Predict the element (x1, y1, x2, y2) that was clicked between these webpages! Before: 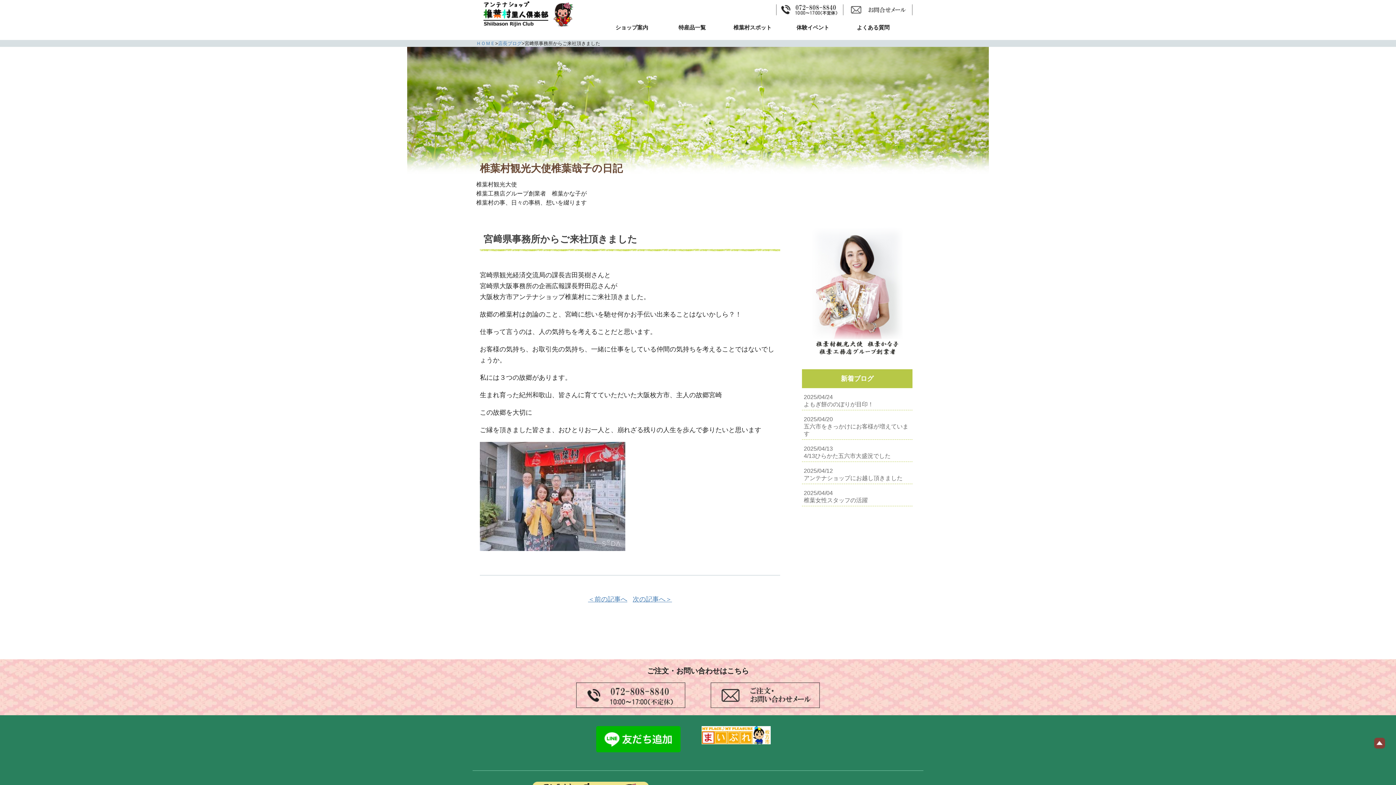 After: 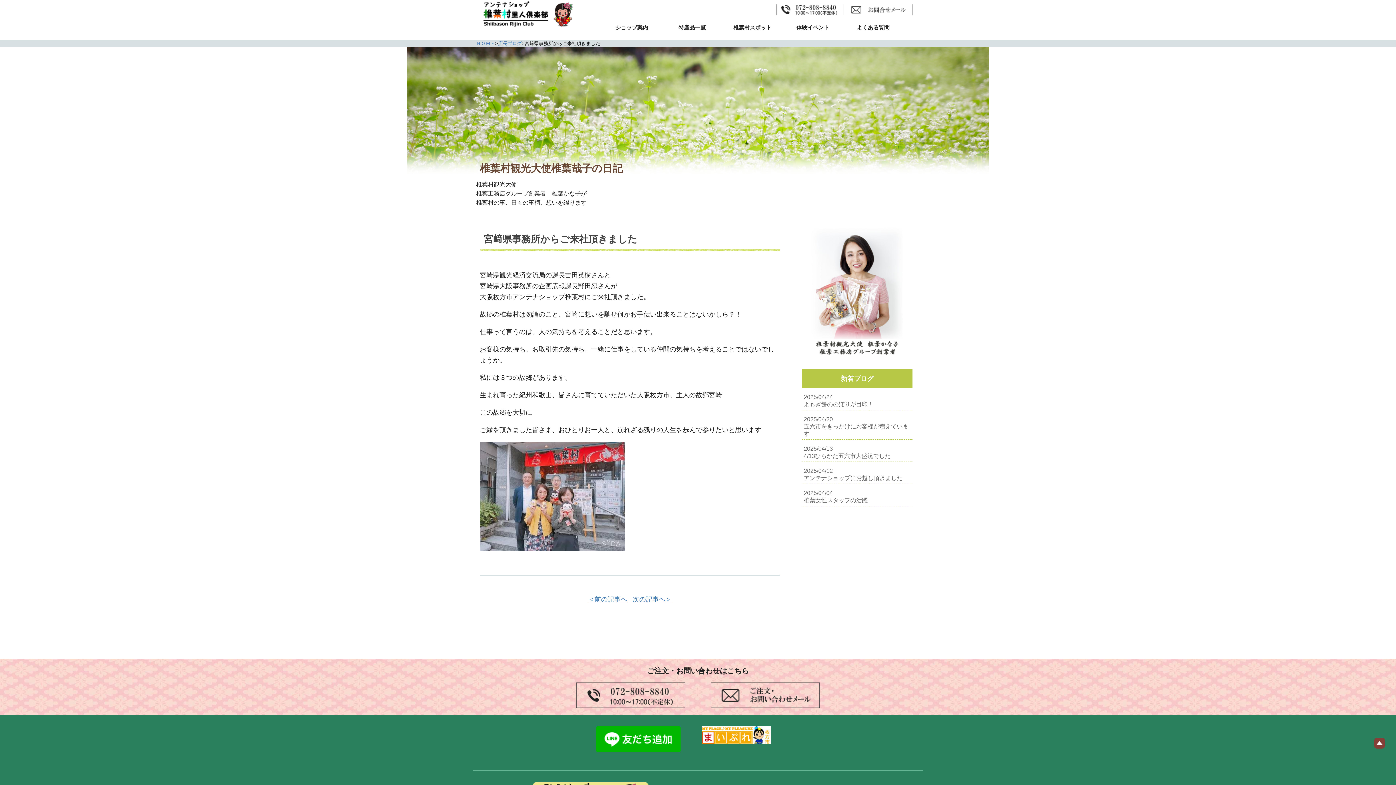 Action: bbox: (701, 737, 770, 743)